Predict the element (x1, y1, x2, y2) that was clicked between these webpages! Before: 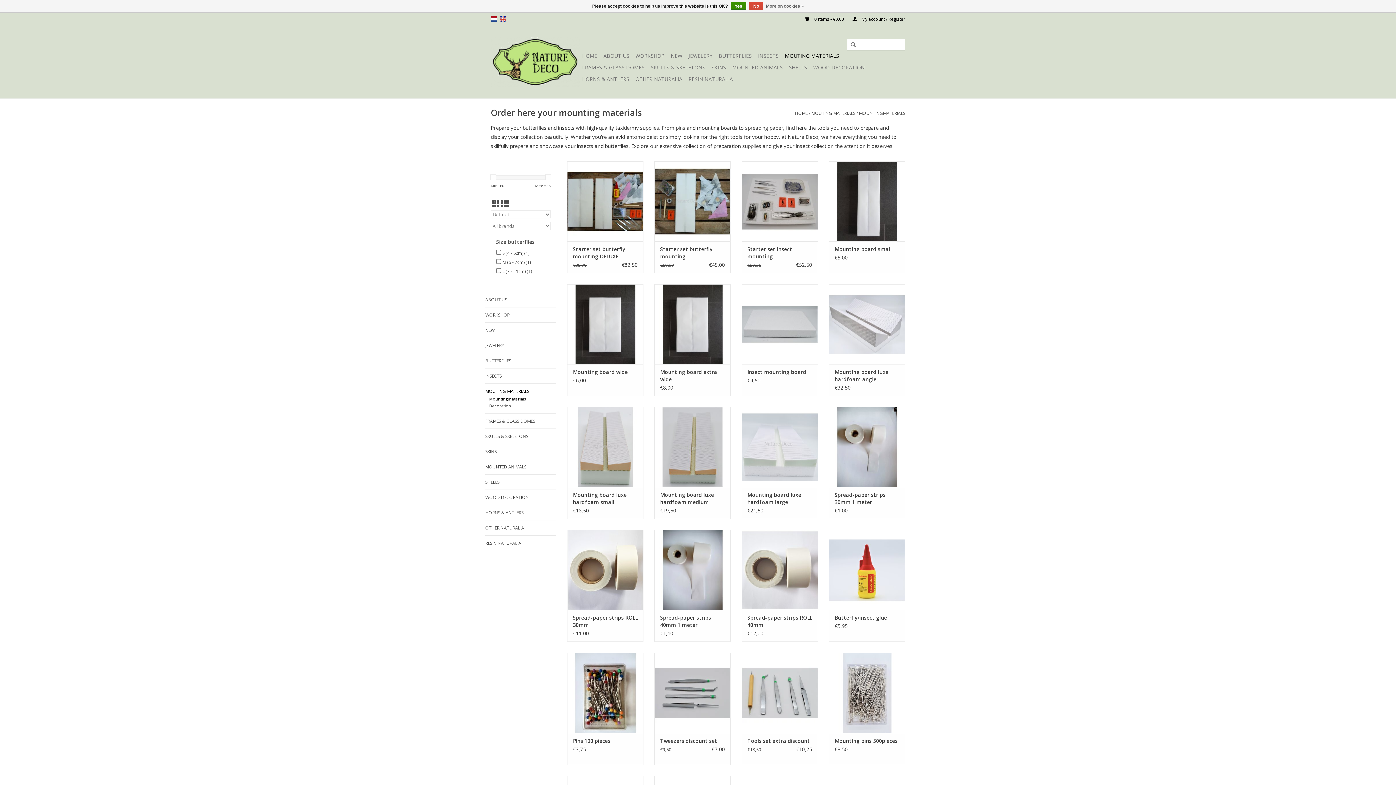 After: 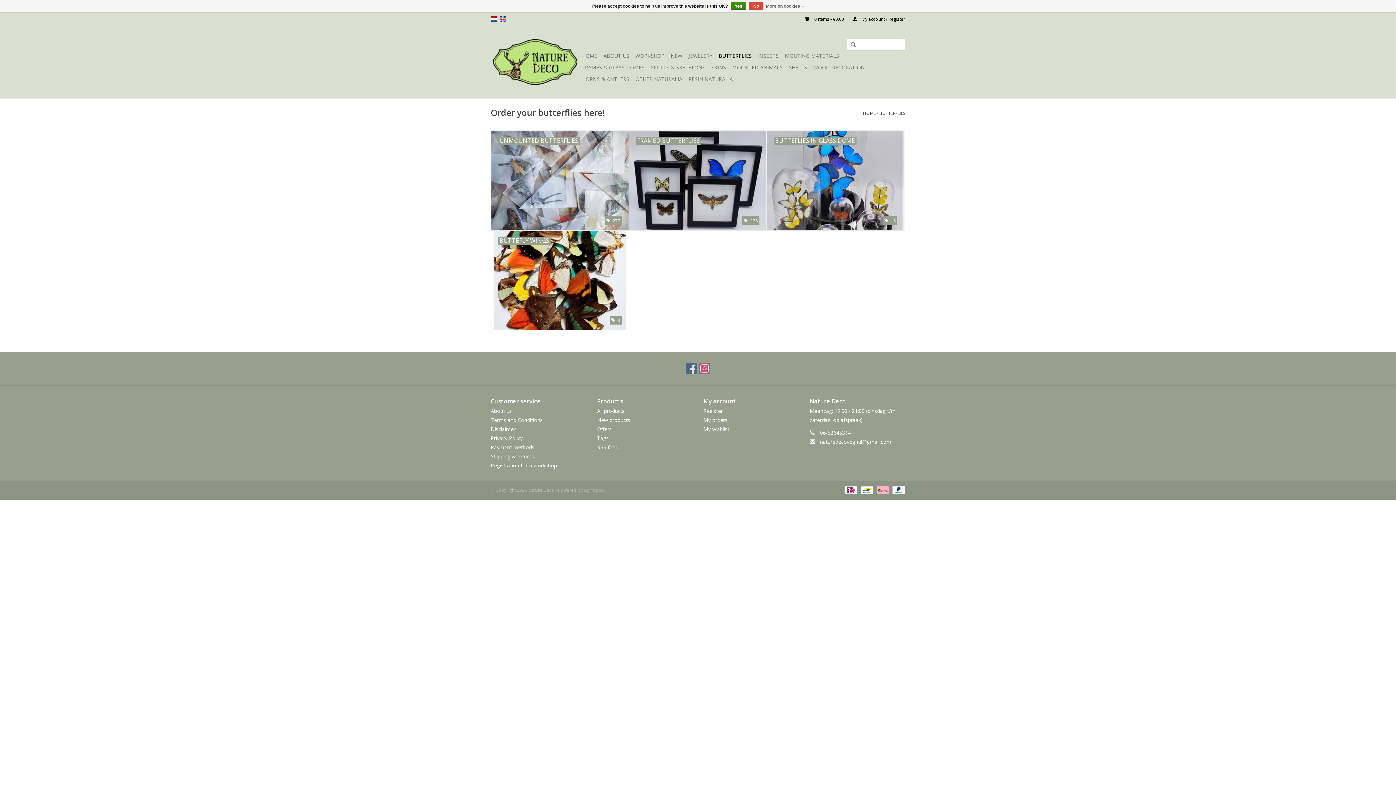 Action: label: BUTTERFLIES bbox: (485, 357, 556, 364)